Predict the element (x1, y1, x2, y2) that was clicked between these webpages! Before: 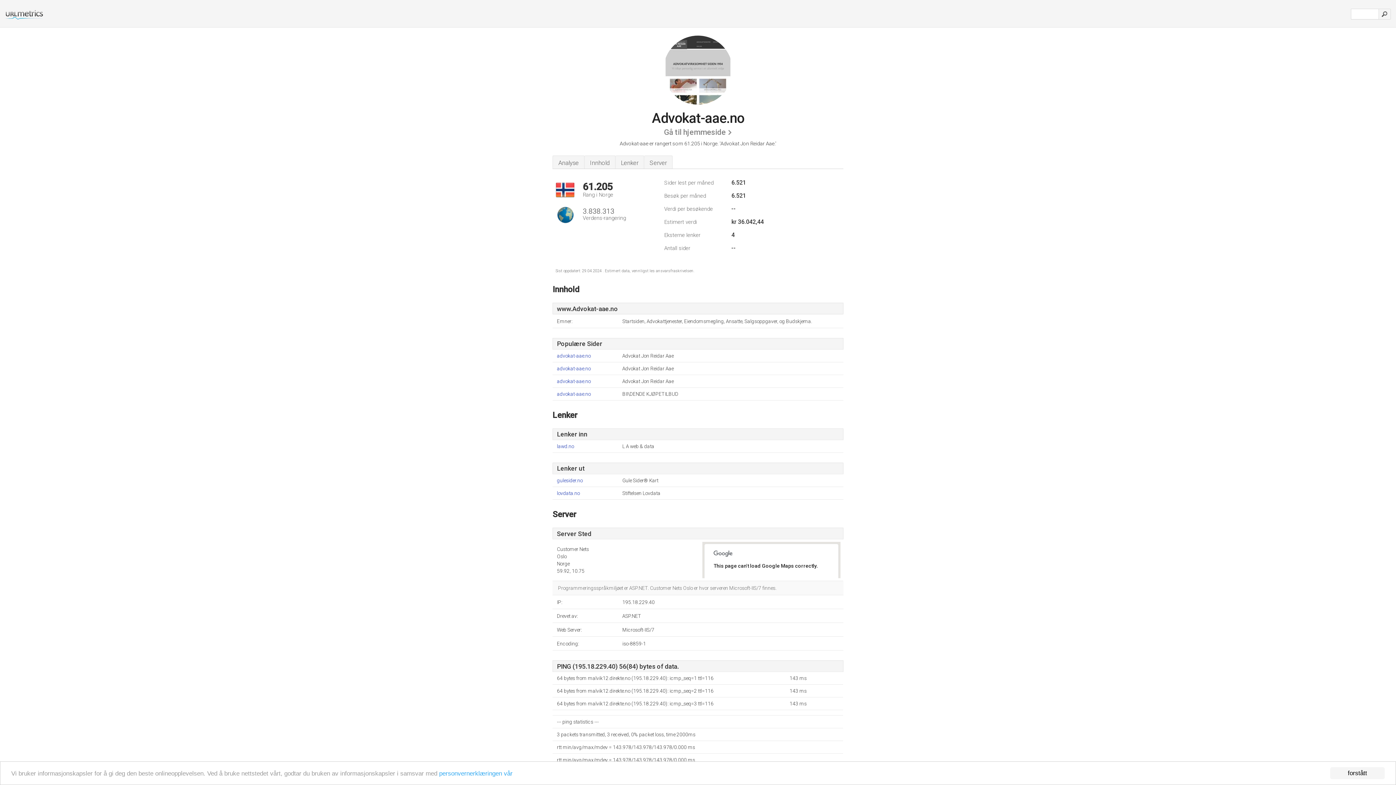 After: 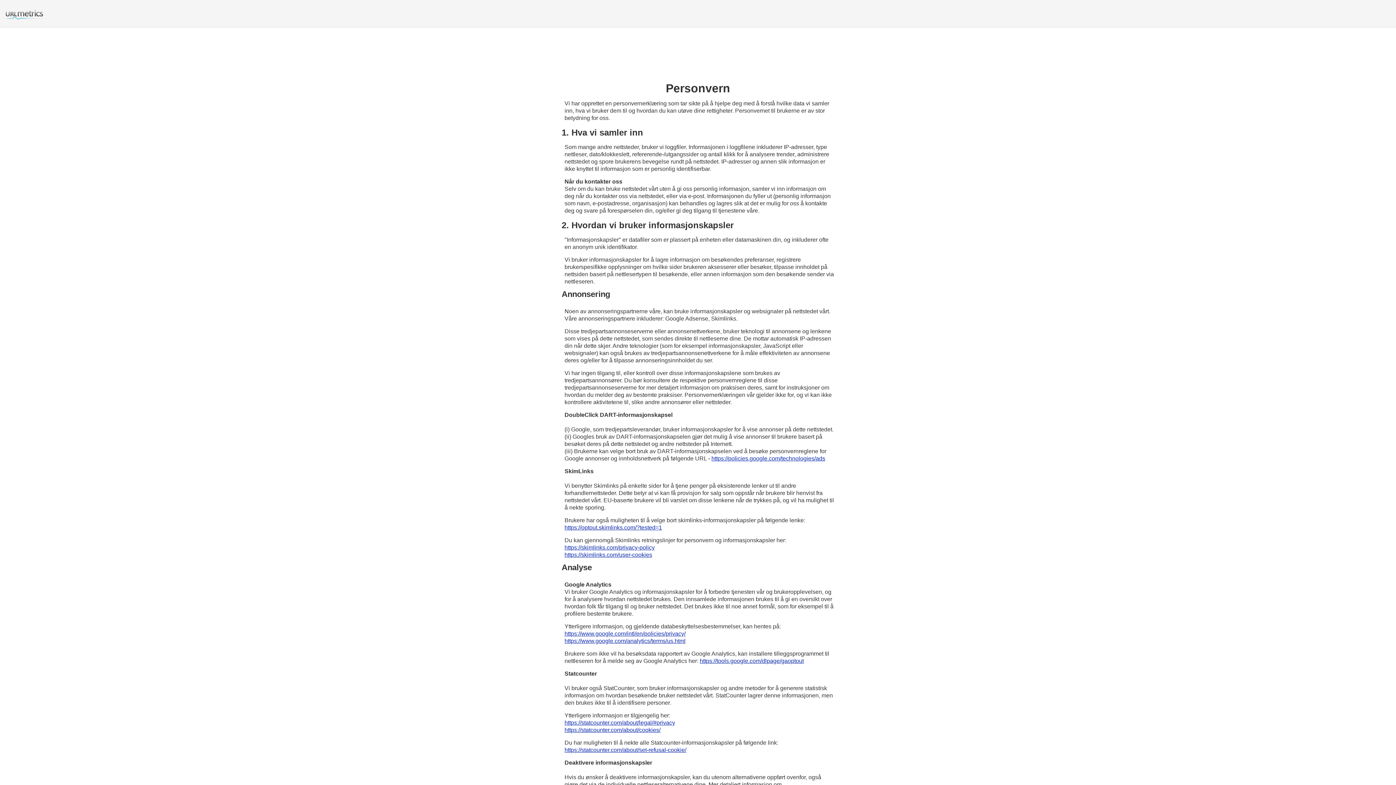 Action: label: personvernerklæringen vår bbox: (439, 770, 512, 777)